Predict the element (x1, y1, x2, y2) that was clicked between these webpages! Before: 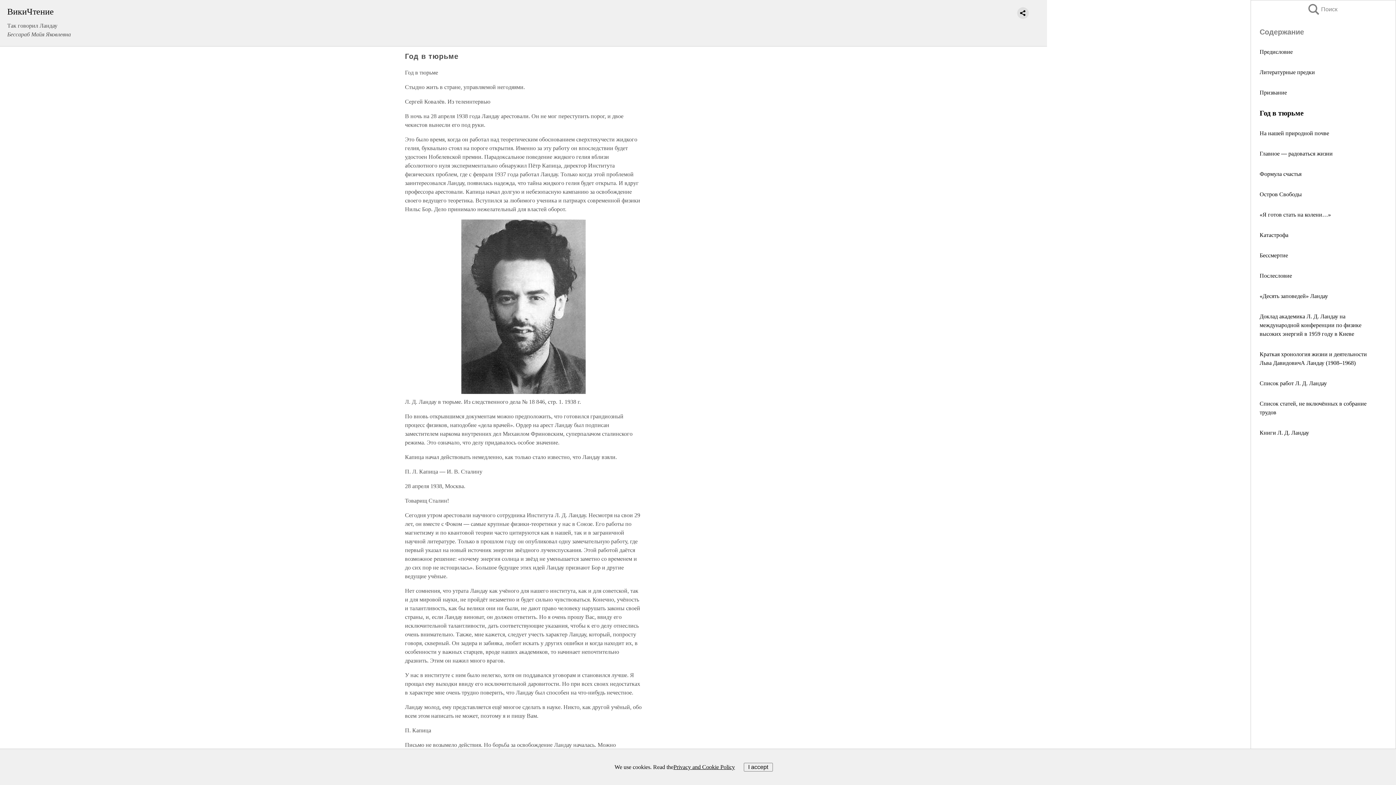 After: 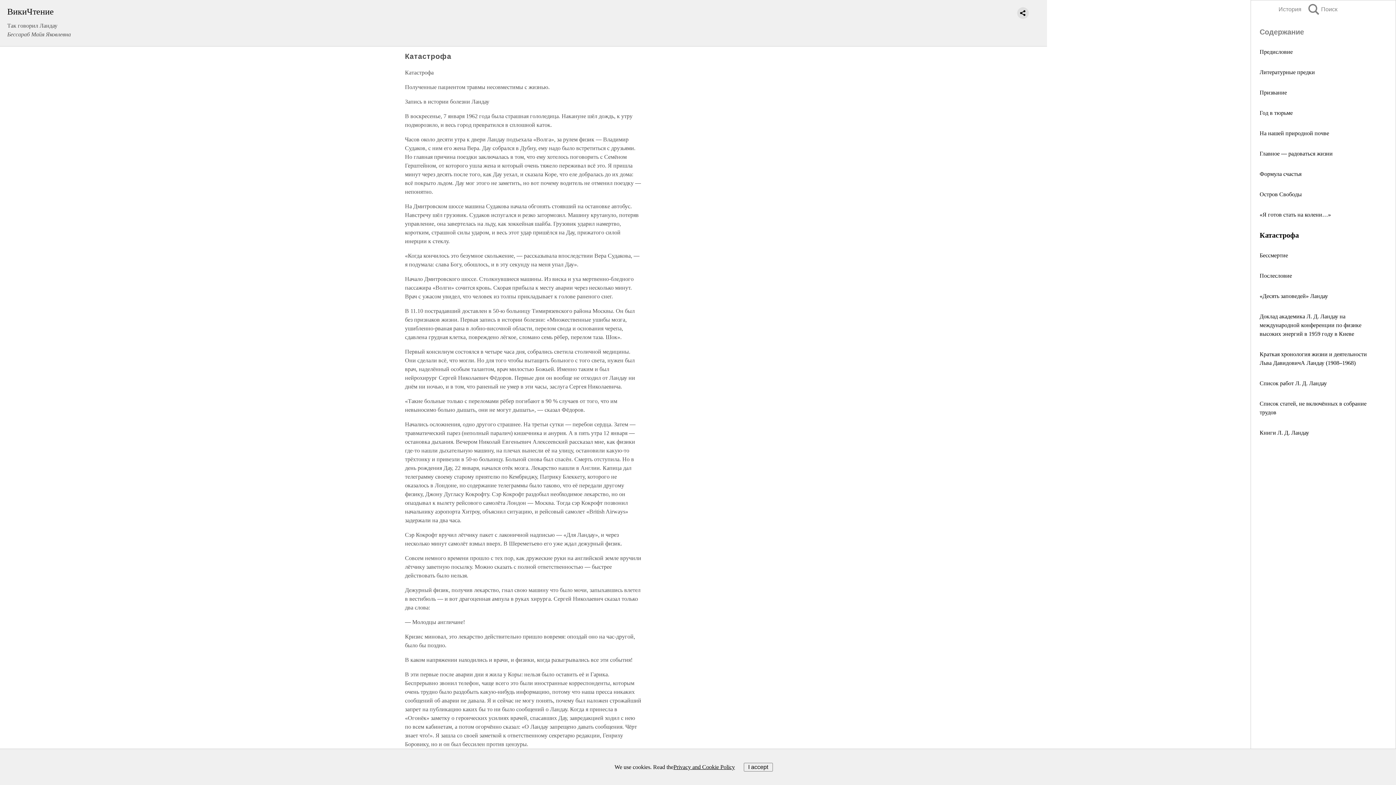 Action: bbox: (1260, 232, 1288, 238) label: Катастрофа